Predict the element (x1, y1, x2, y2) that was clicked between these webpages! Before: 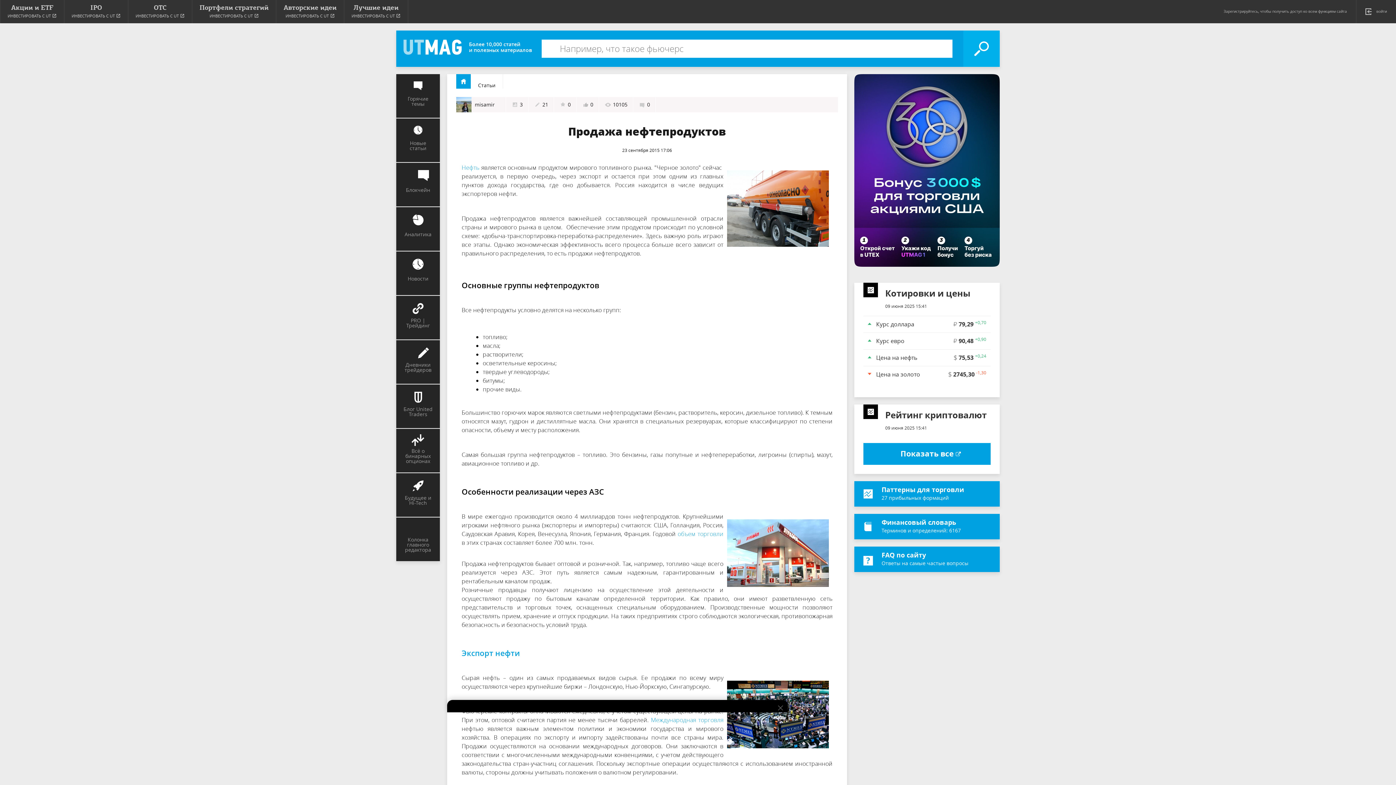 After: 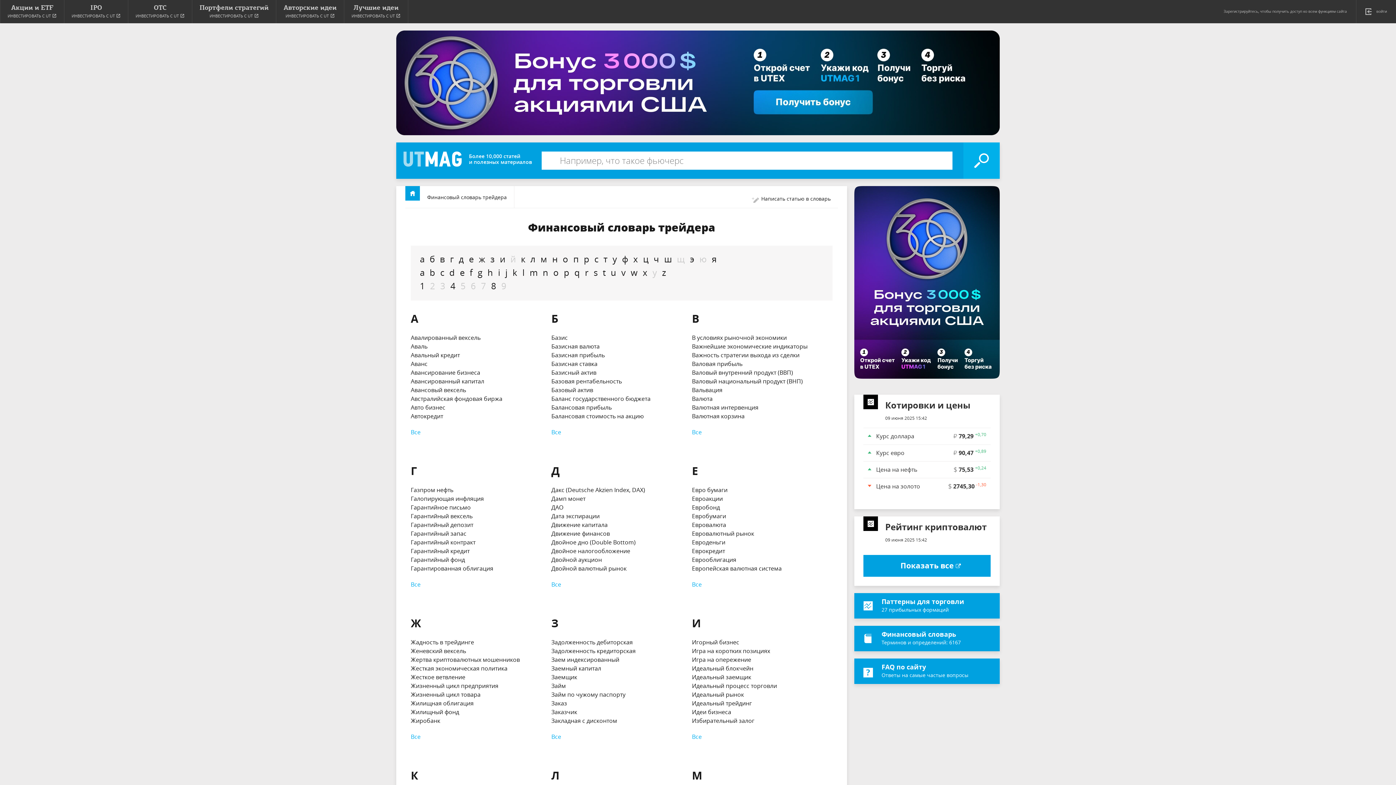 Action: bbox: (854, 514, 999, 539) label: Финансовый словарь
Терминов и определений: 6167